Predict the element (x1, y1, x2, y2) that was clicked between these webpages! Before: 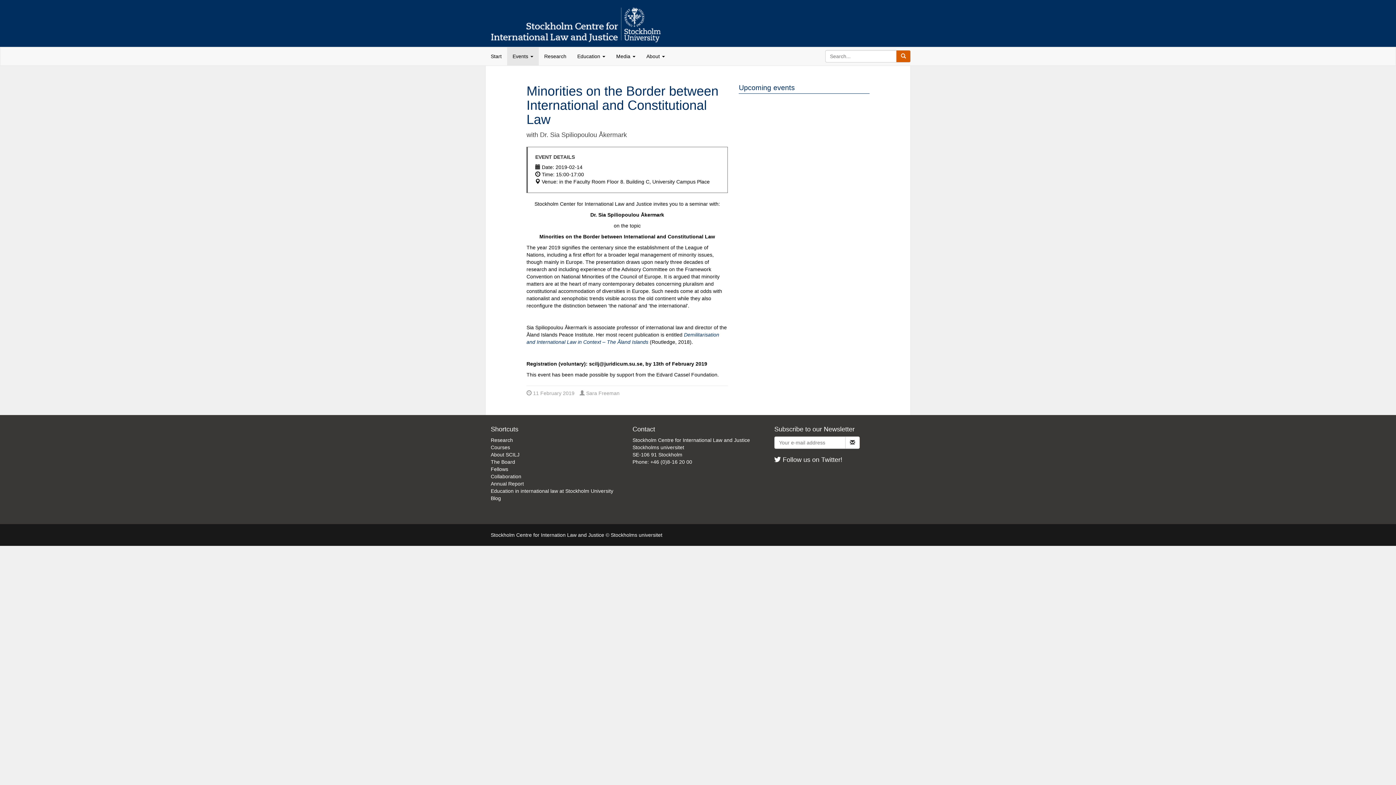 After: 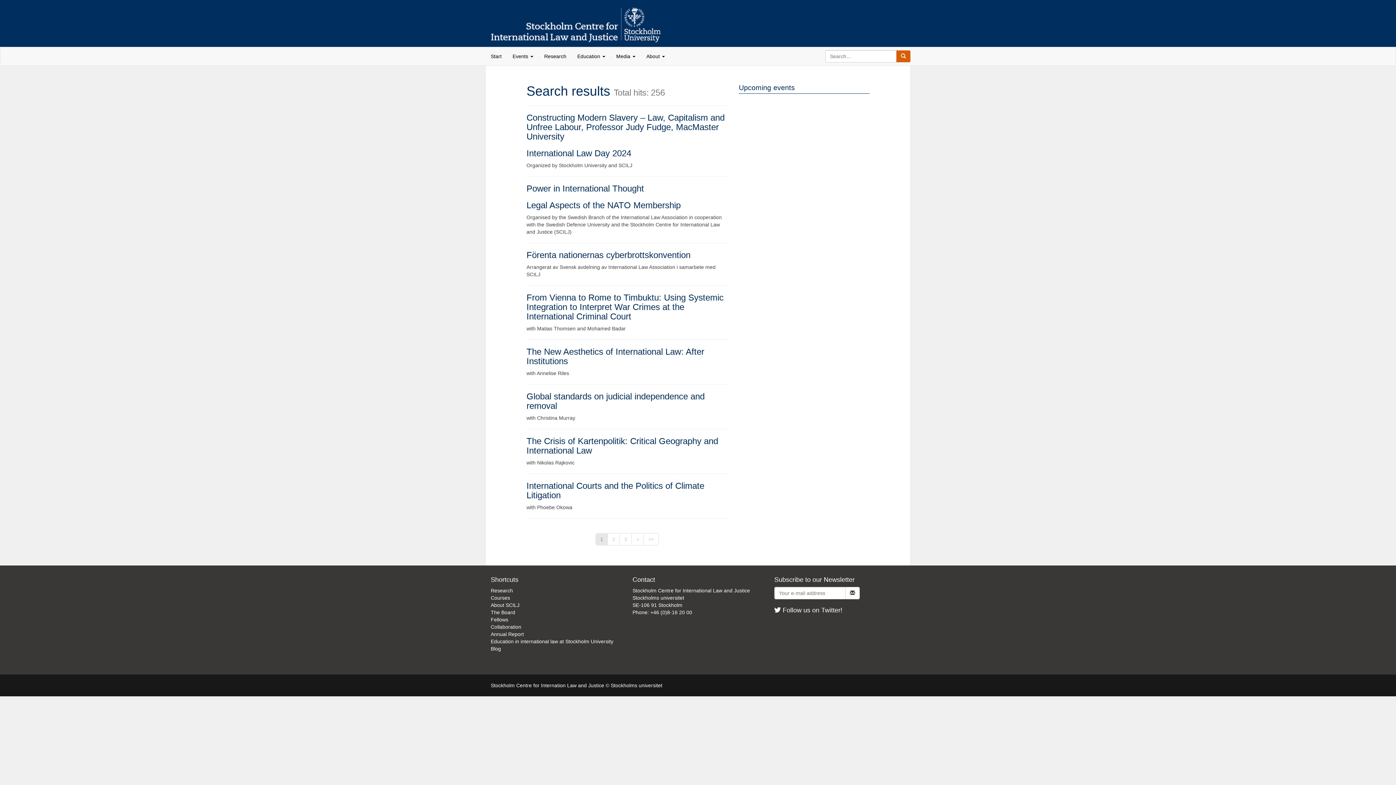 Action: bbox: (896, 50, 910, 62)